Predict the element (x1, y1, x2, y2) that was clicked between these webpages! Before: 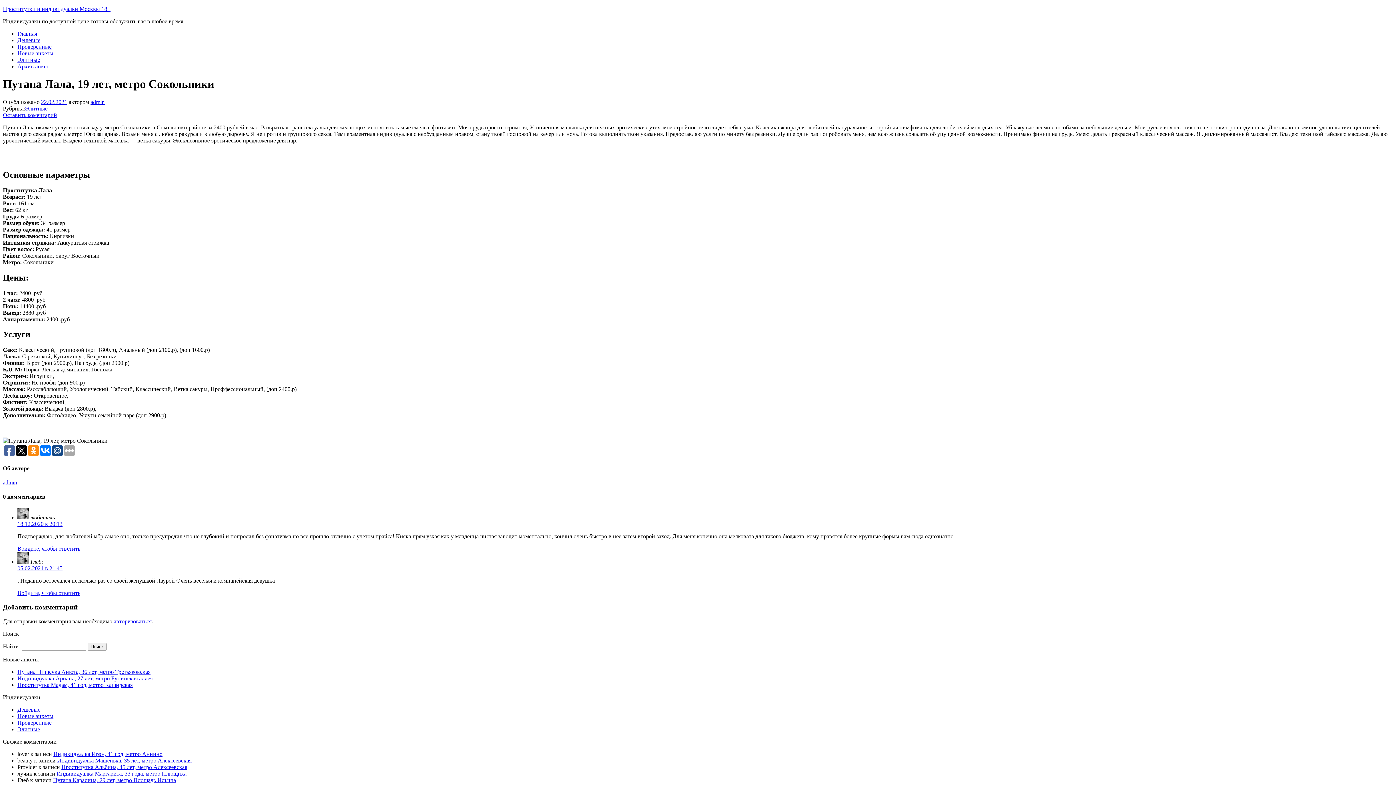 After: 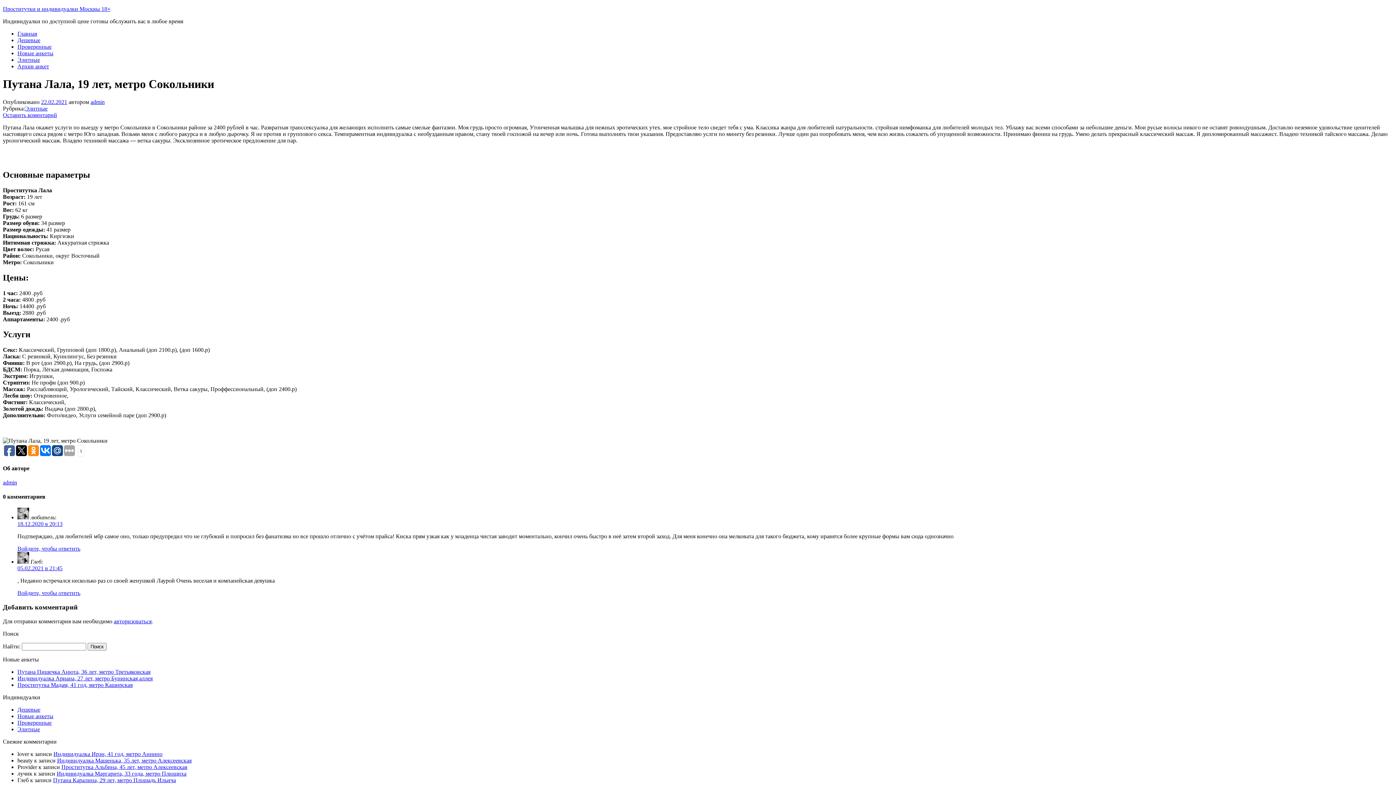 Action: bbox: (4, 445, 14, 456)